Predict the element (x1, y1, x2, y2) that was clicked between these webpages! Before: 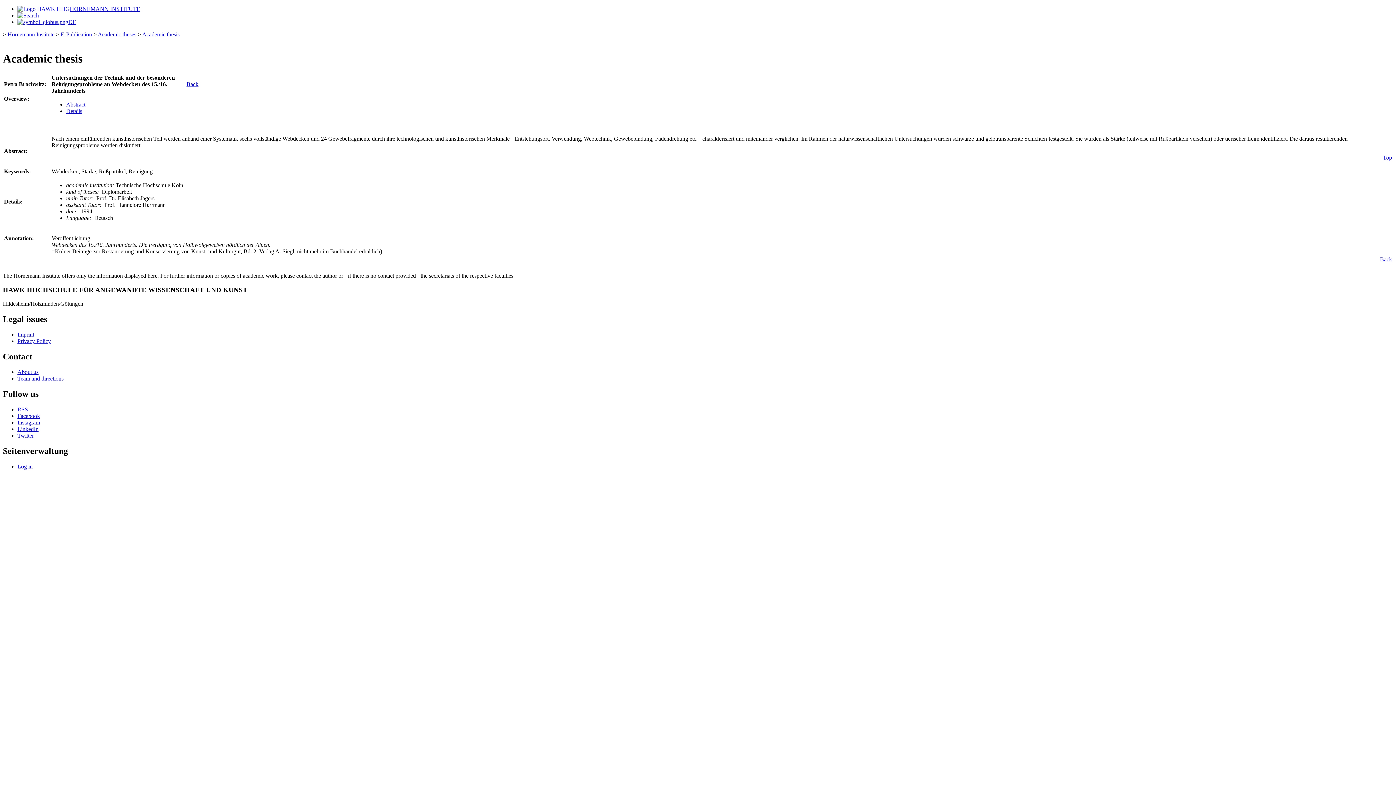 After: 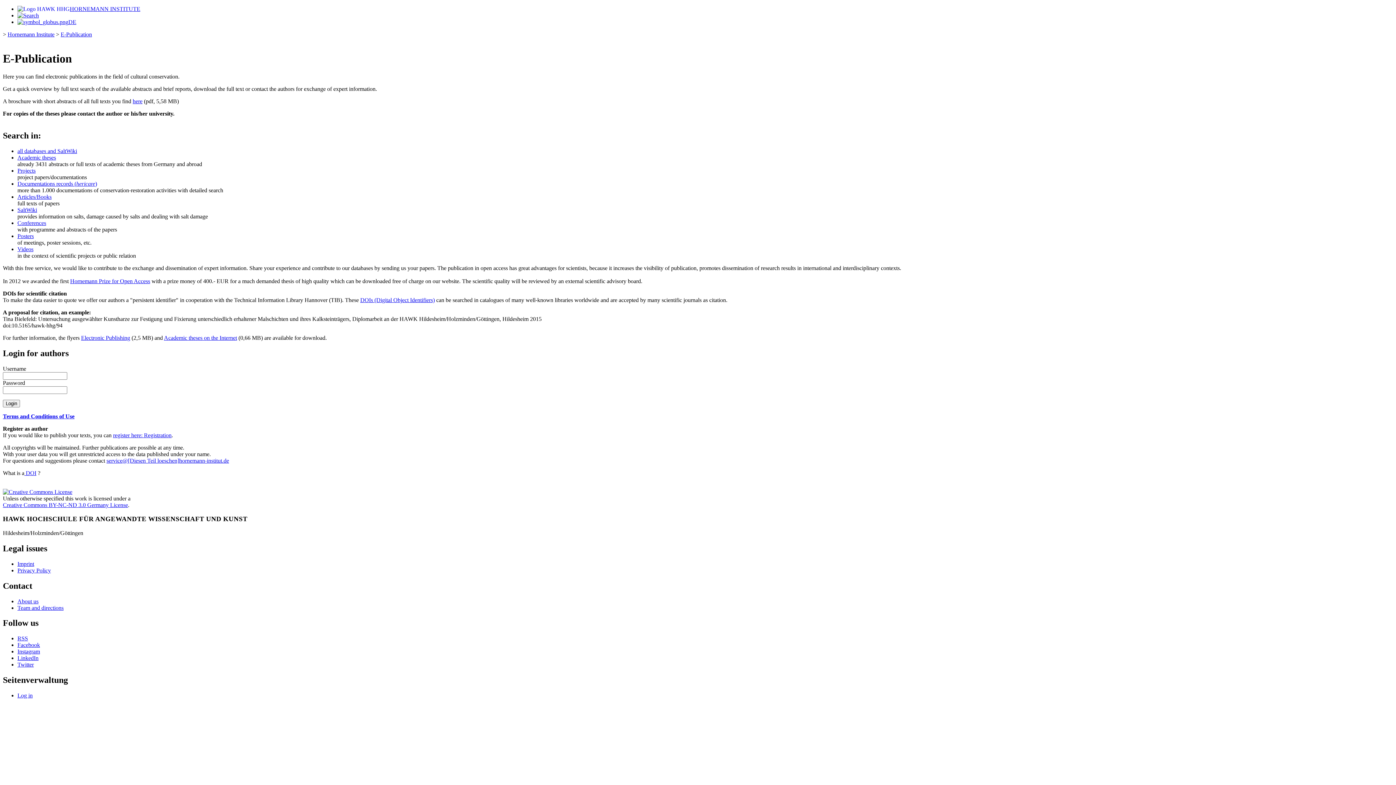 Action: label: E-Publication bbox: (60, 31, 92, 37)